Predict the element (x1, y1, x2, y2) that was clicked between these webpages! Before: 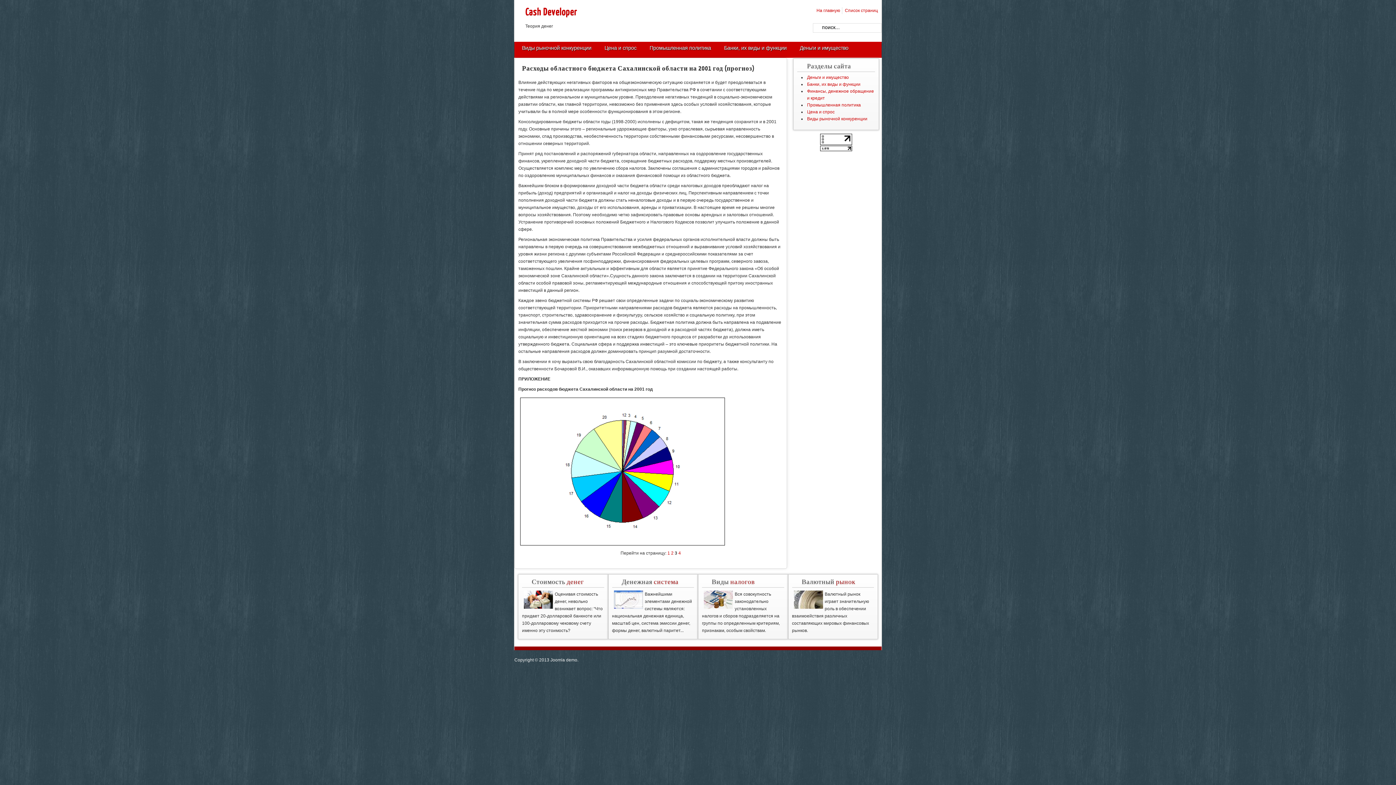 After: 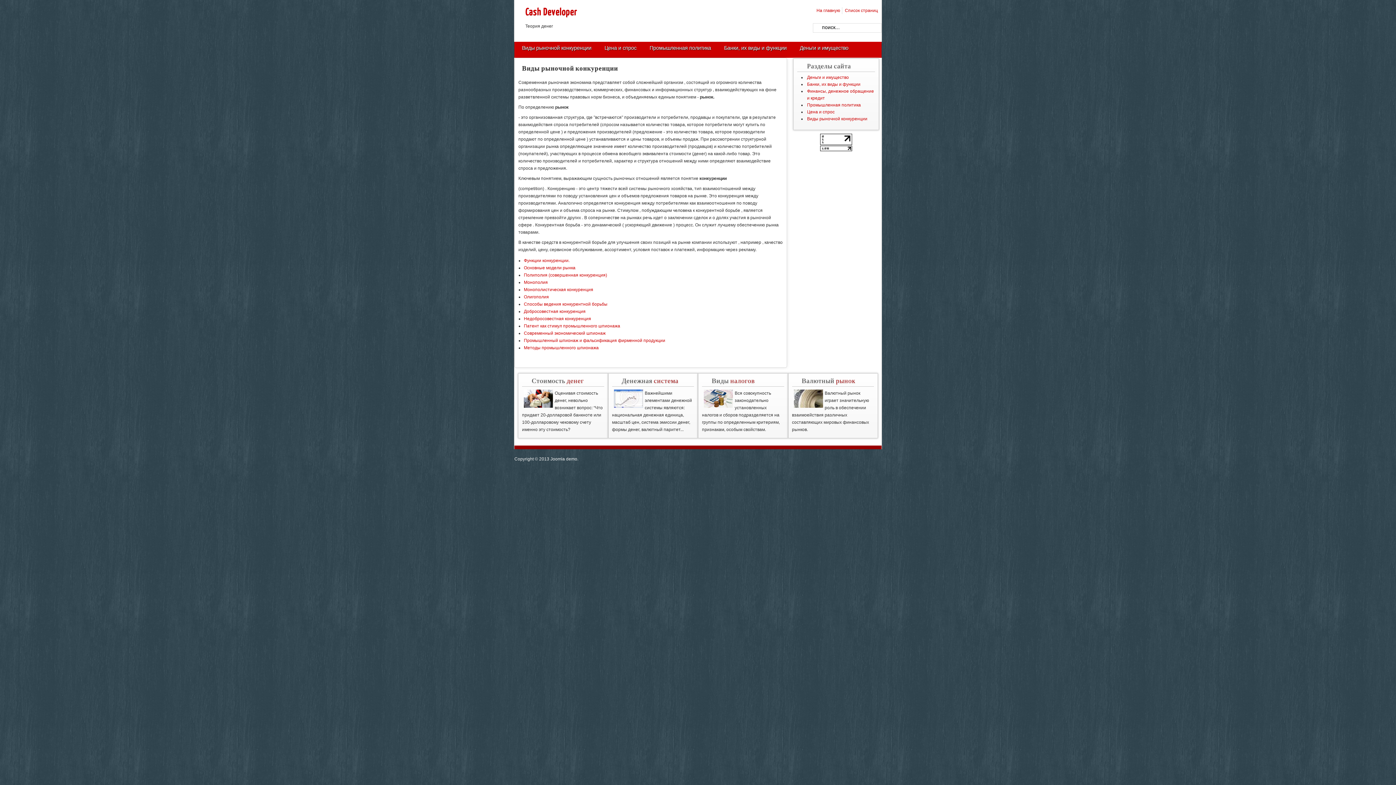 Action: label: Виды рыночной конкуренции bbox: (522, 43, 591, 58)